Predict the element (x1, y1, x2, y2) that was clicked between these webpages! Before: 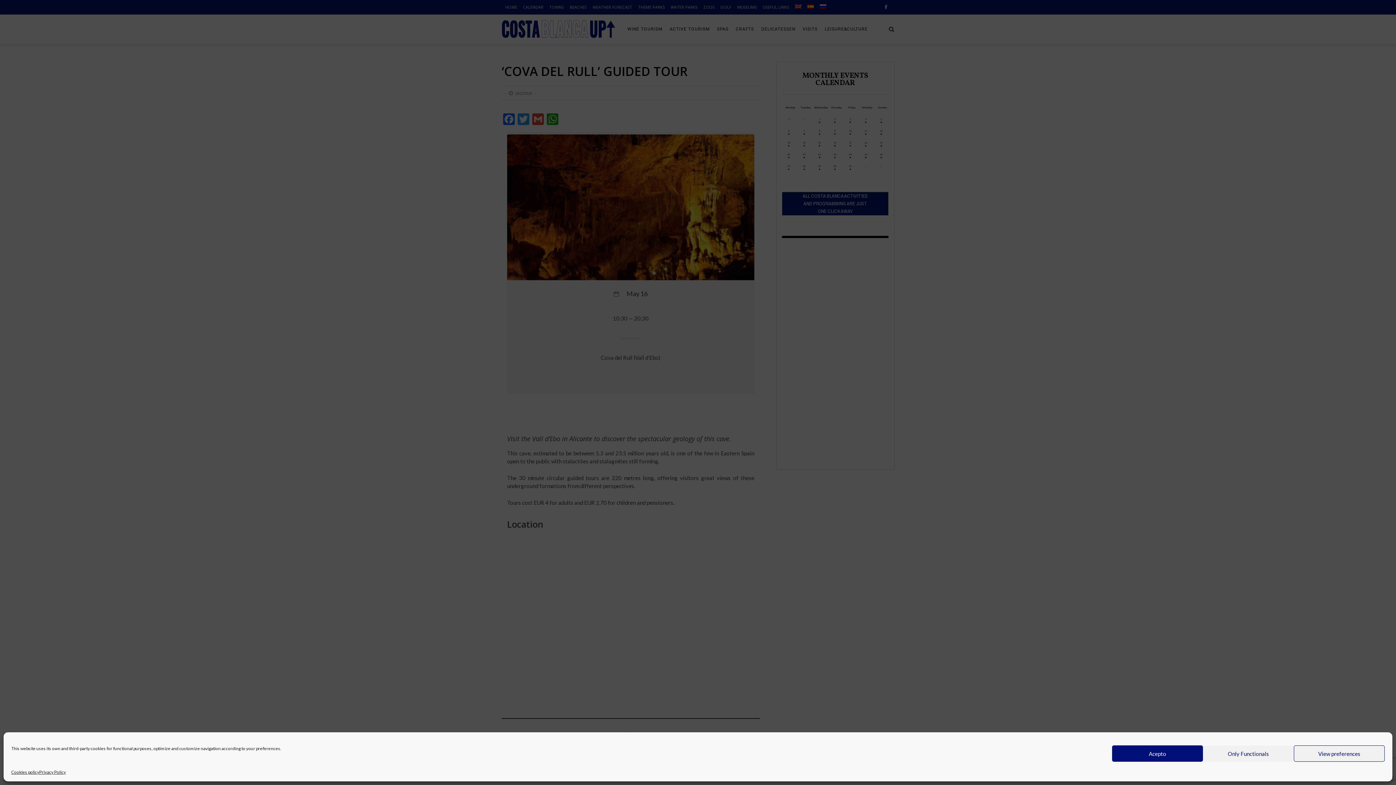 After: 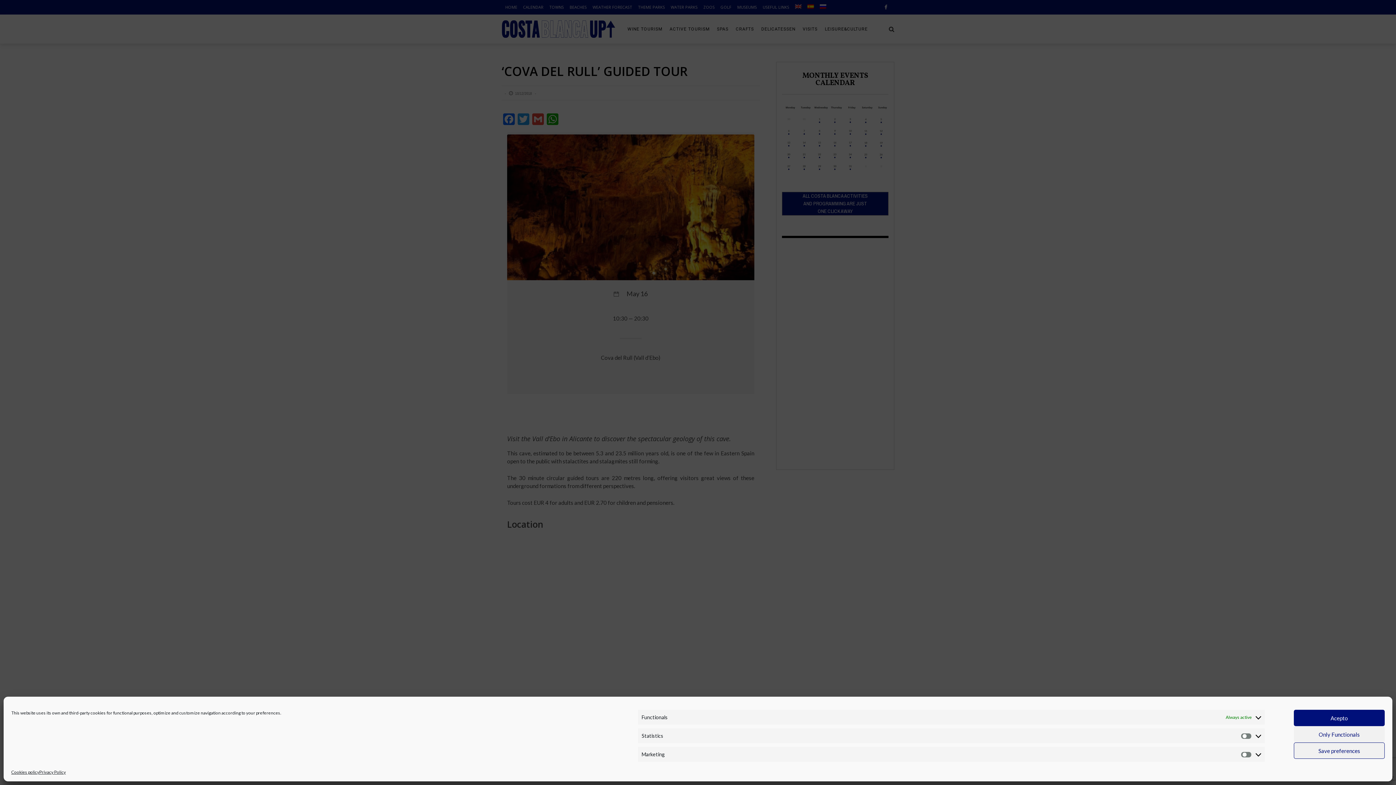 Action: label: View preferences bbox: (1294, 745, 1385, 762)